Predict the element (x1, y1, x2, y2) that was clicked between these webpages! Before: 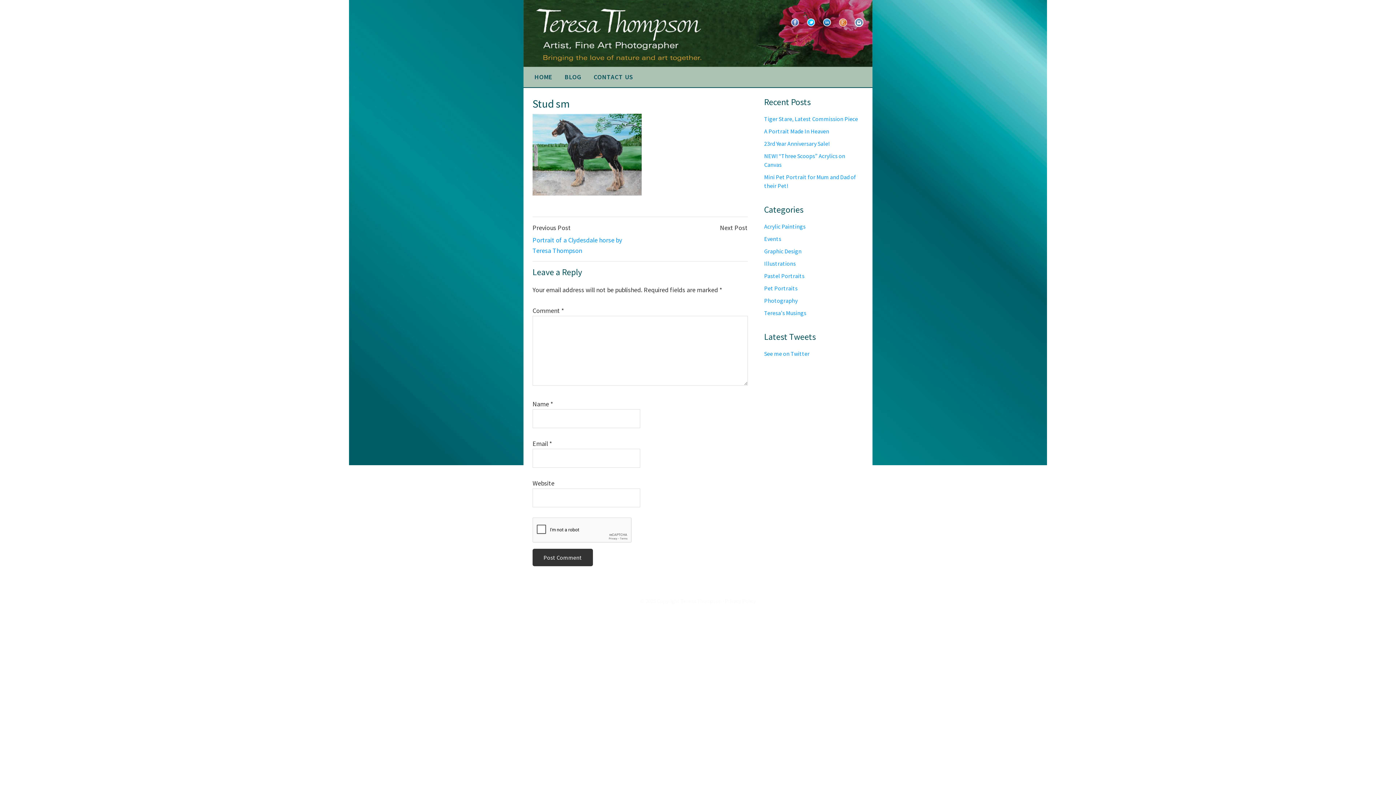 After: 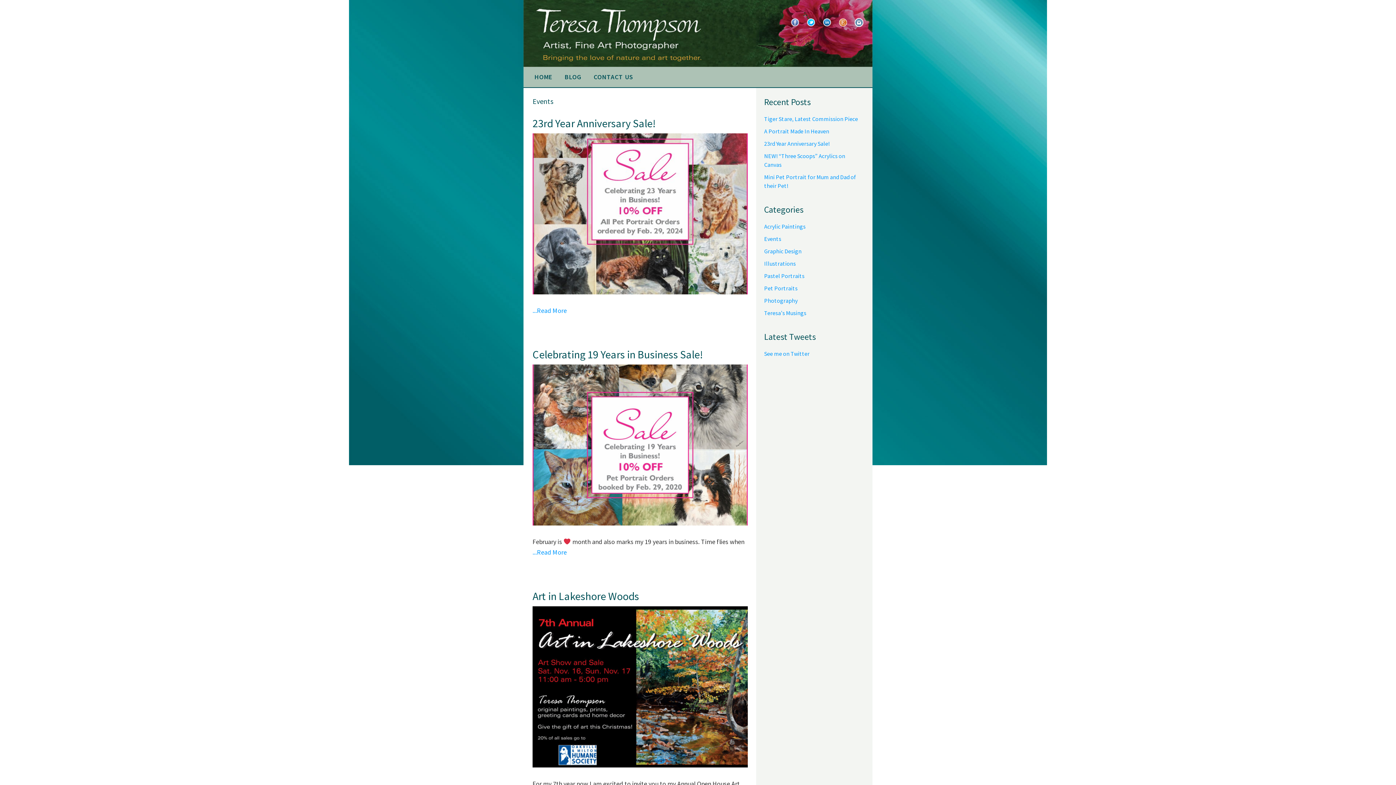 Action: bbox: (764, 235, 781, 242) label: Events